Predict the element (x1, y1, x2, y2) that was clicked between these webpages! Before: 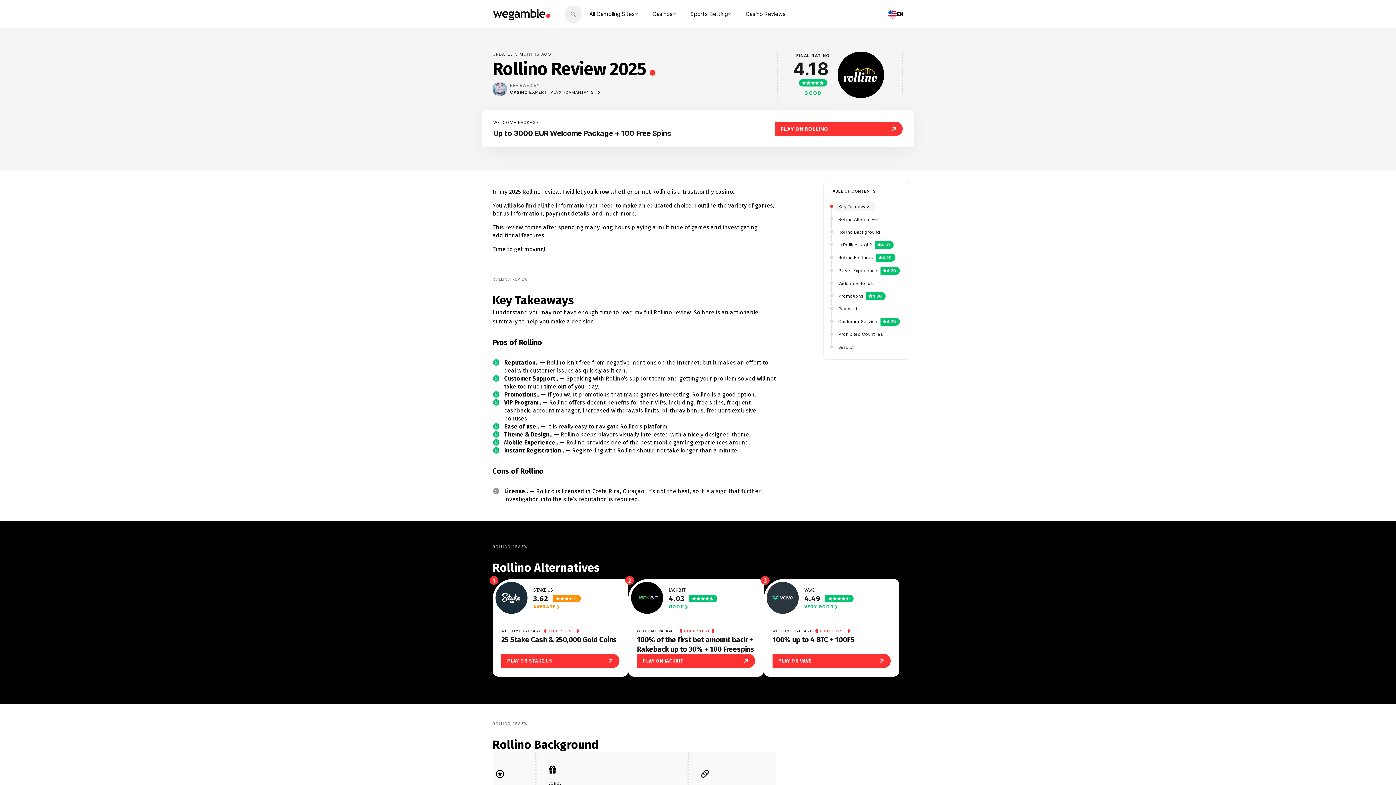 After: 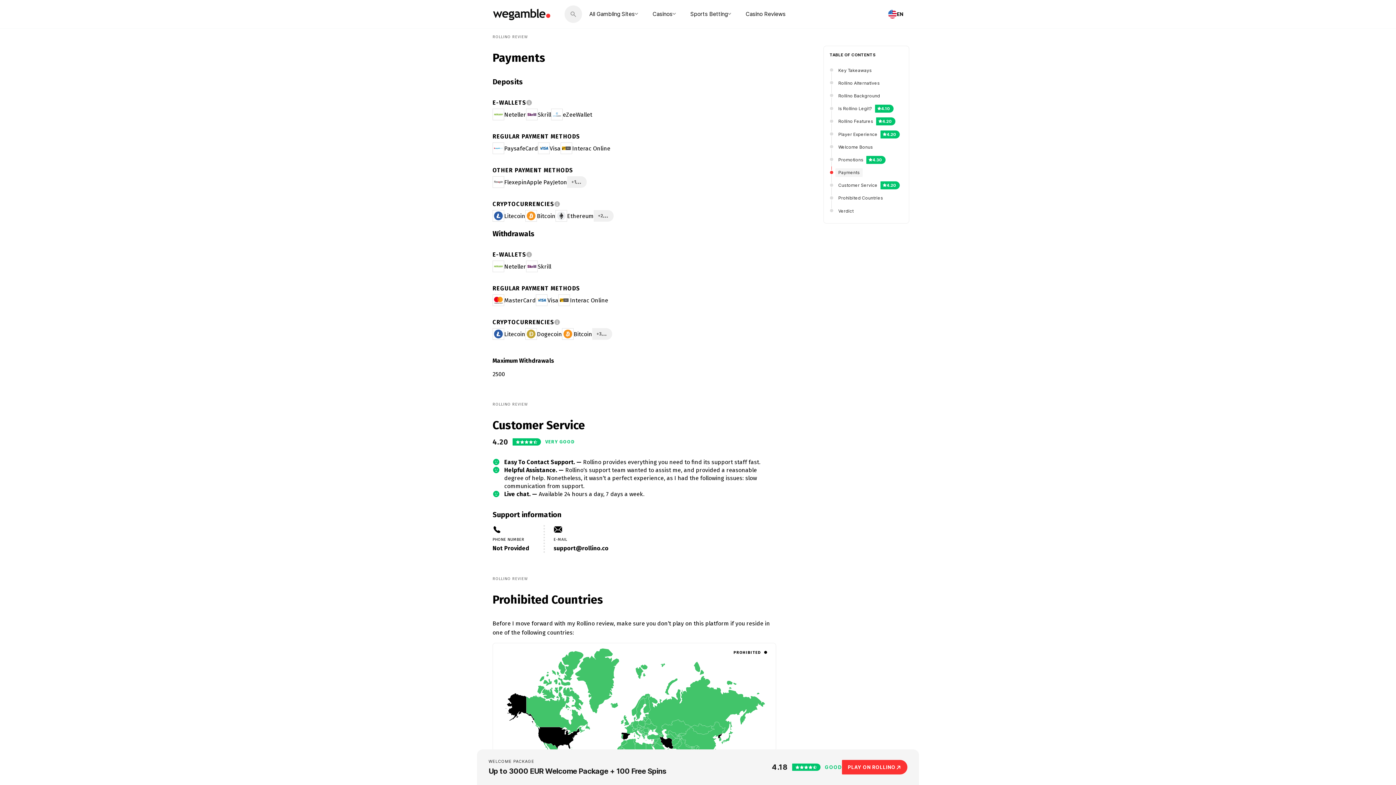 Action: label: Payments bbox: (835, 304, 862, 313)